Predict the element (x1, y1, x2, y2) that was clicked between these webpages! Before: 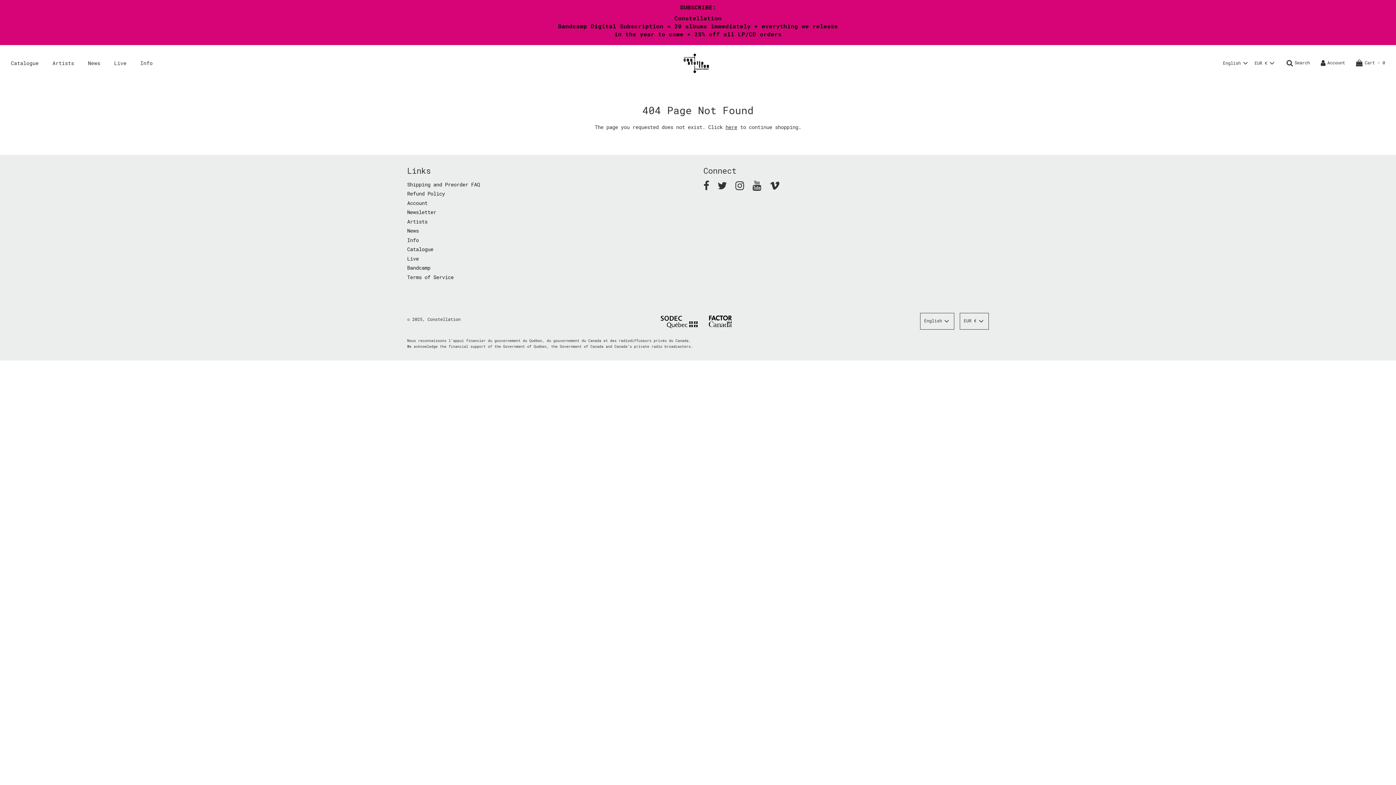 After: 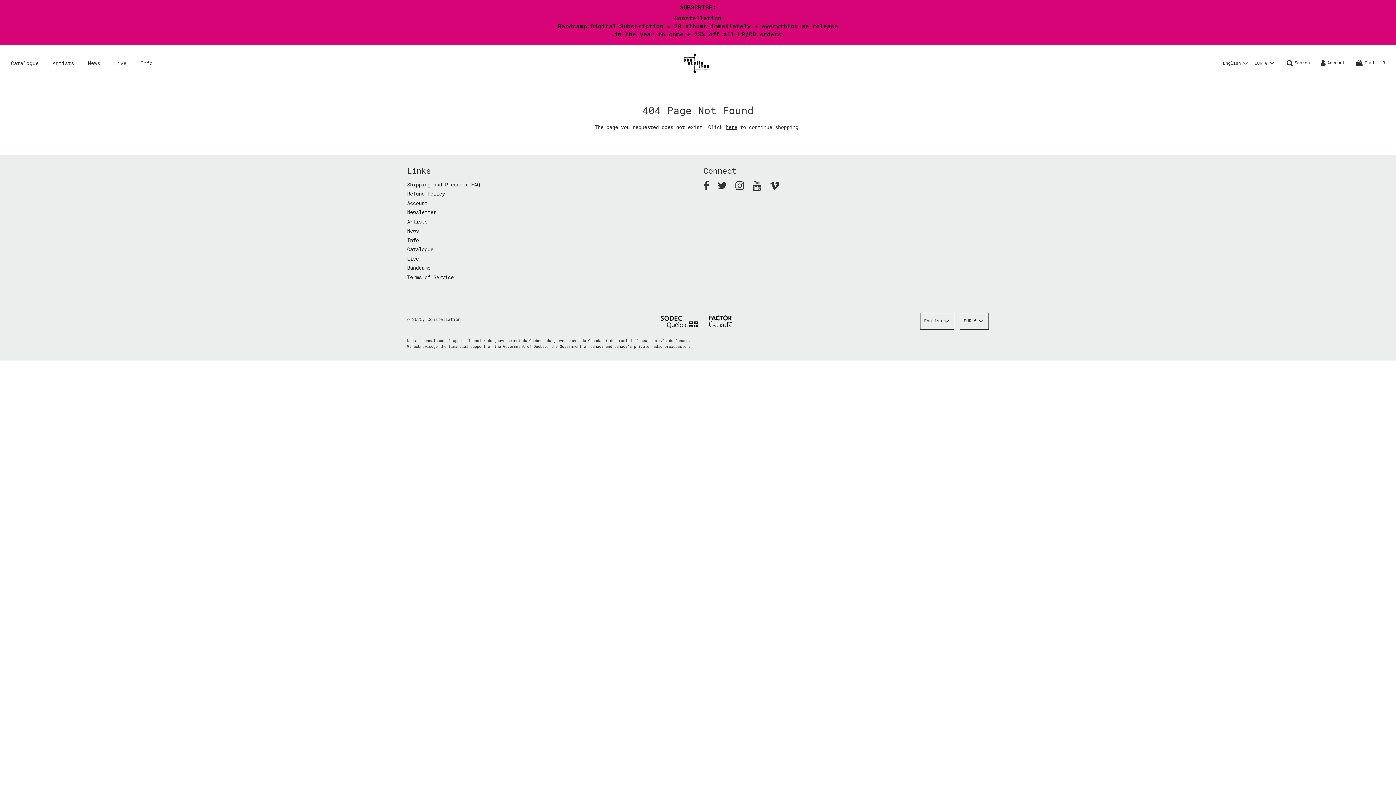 Action: bbox: (769, 184, 780, 190)